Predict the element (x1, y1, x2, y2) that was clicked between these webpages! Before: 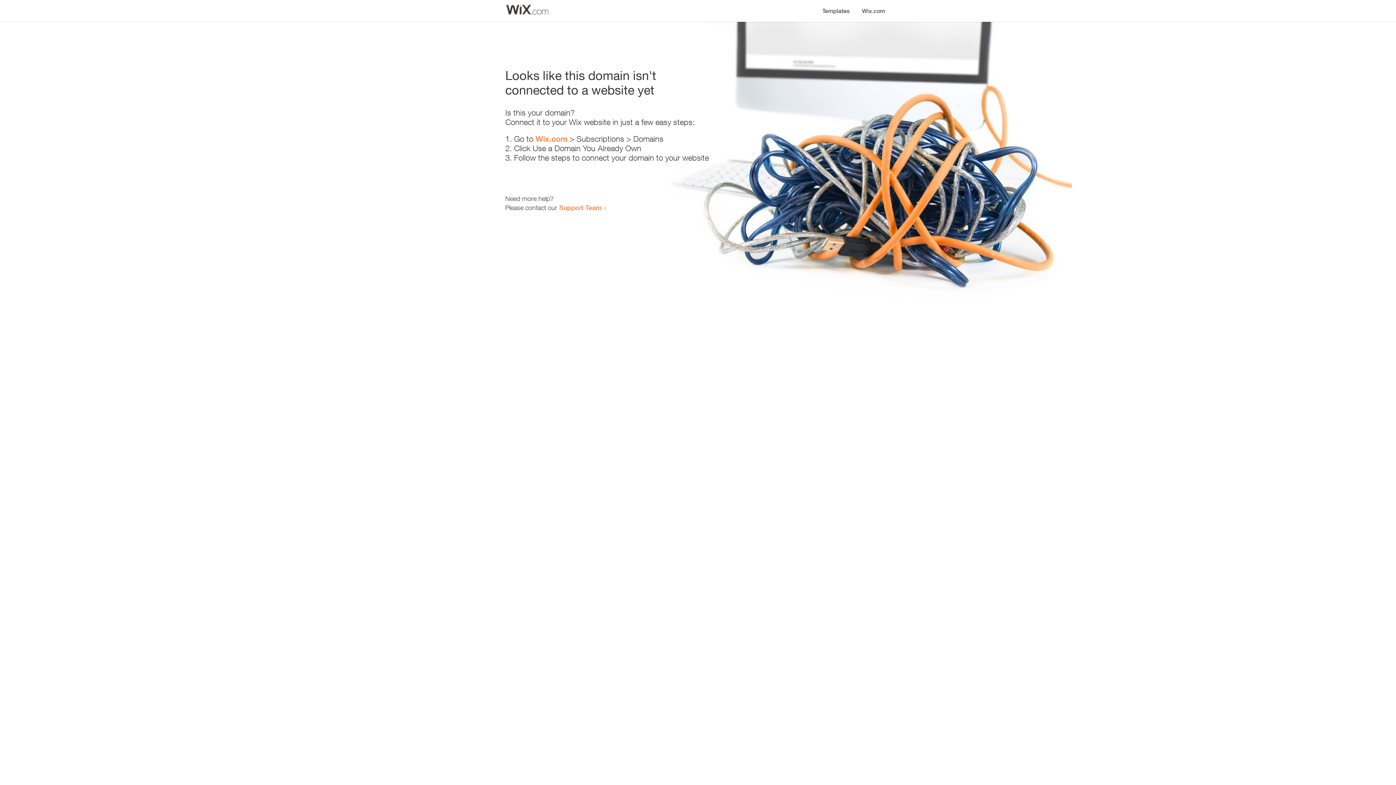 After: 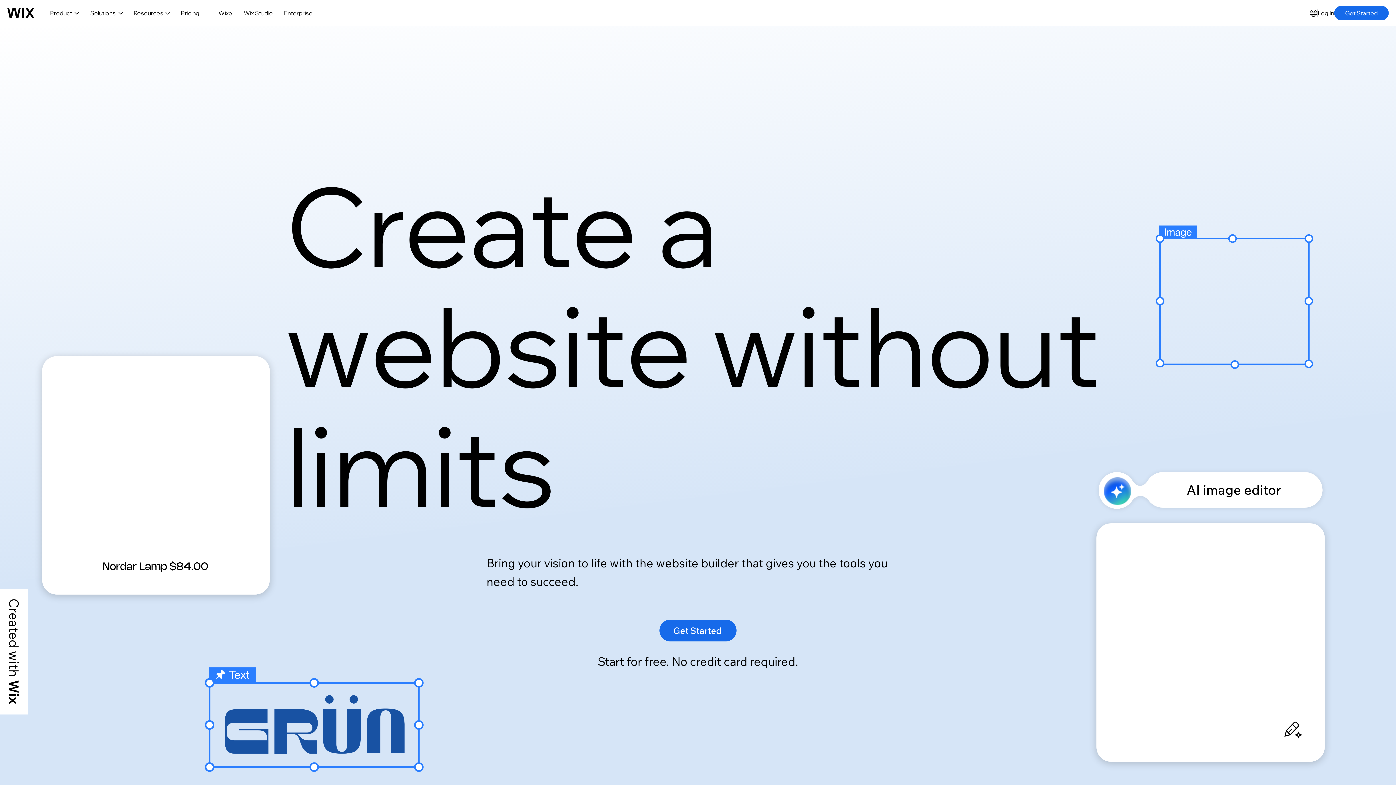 Action: label: Wix.com bbox: (535, 134, 567, 143)